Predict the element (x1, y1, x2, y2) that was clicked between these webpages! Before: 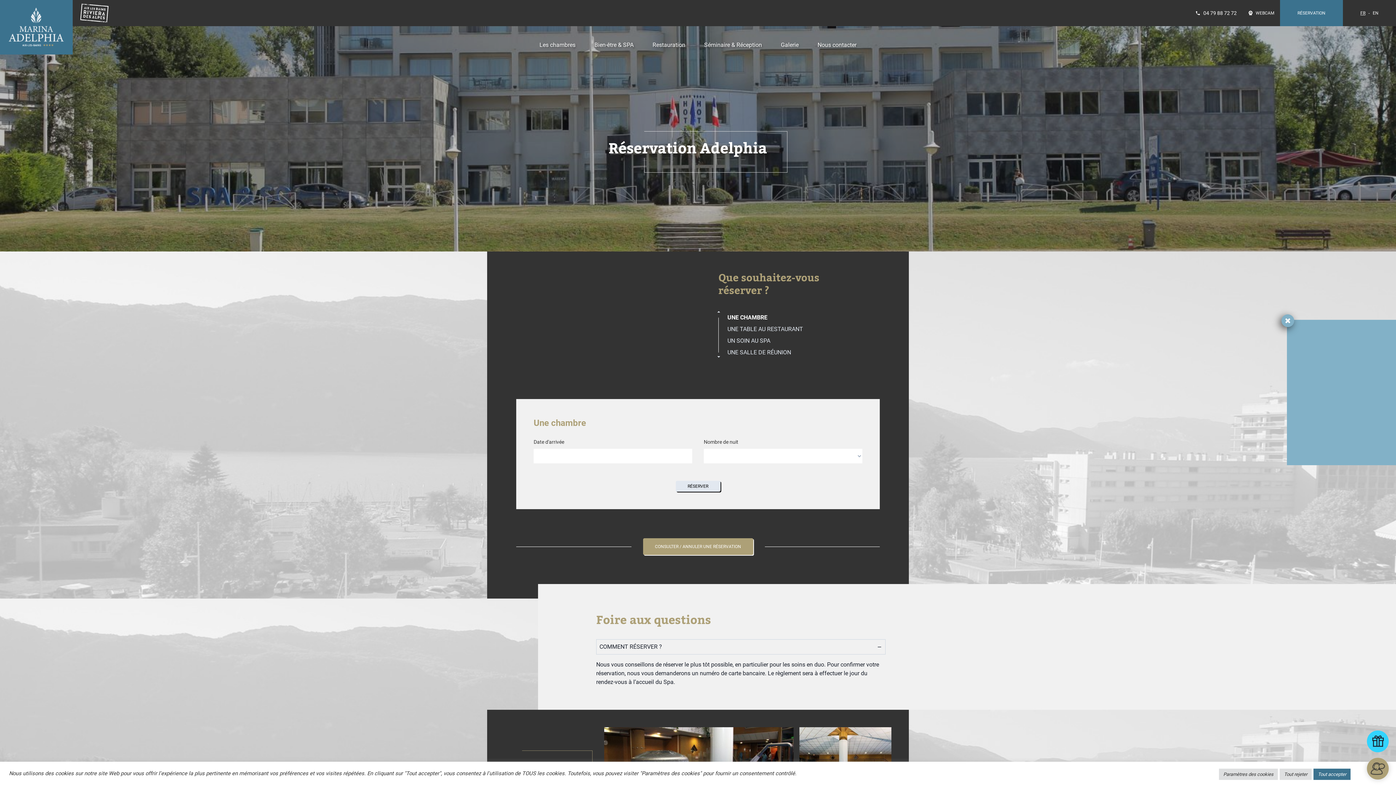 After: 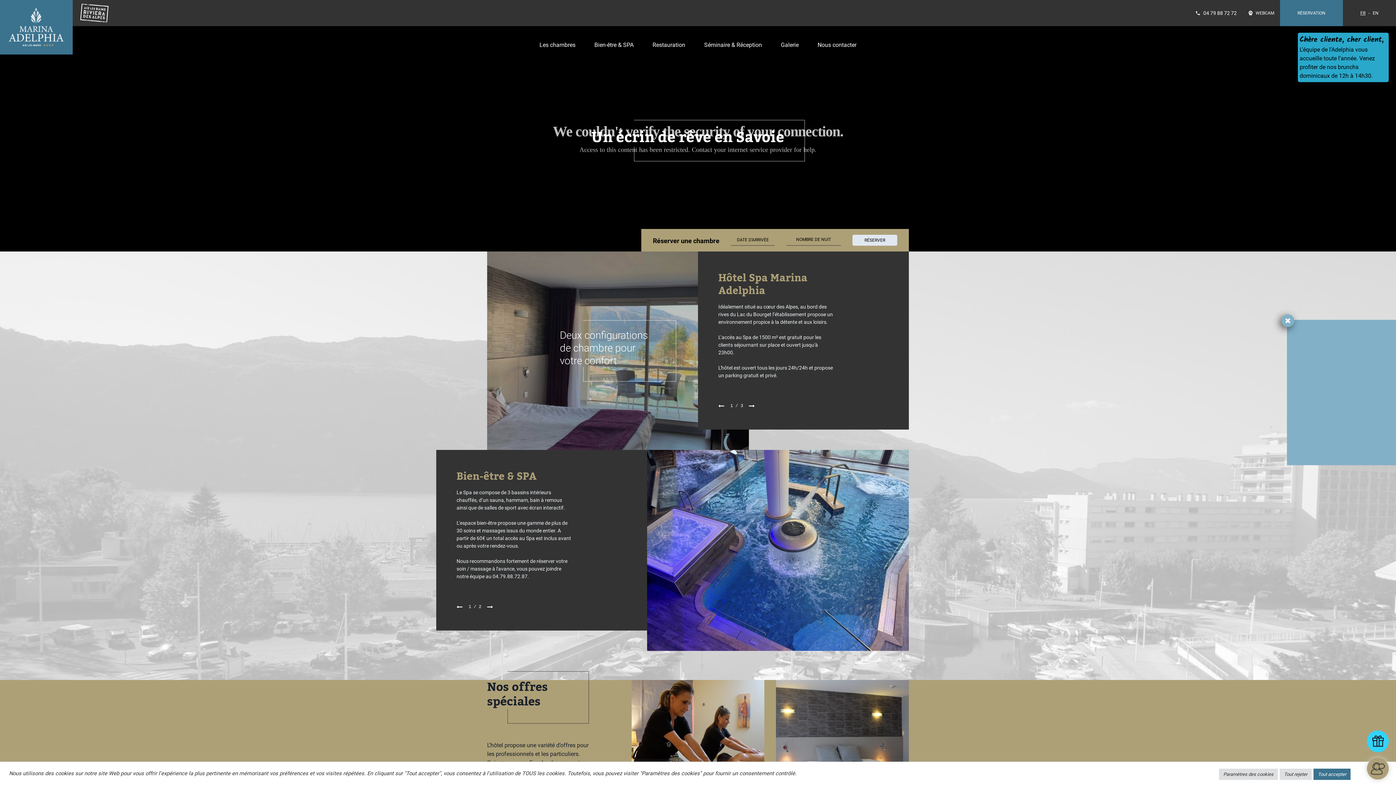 Action: bbox: (0, 0, 72, 54)